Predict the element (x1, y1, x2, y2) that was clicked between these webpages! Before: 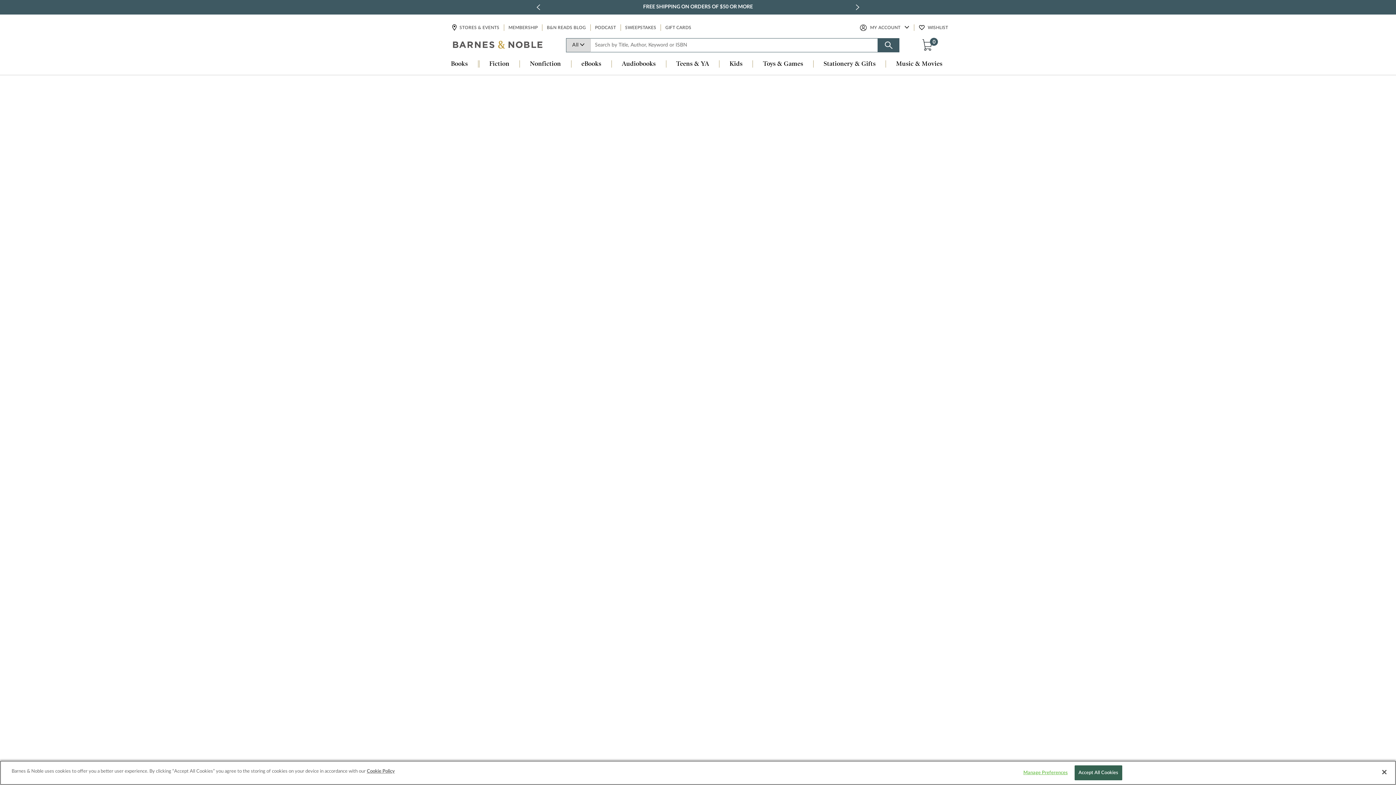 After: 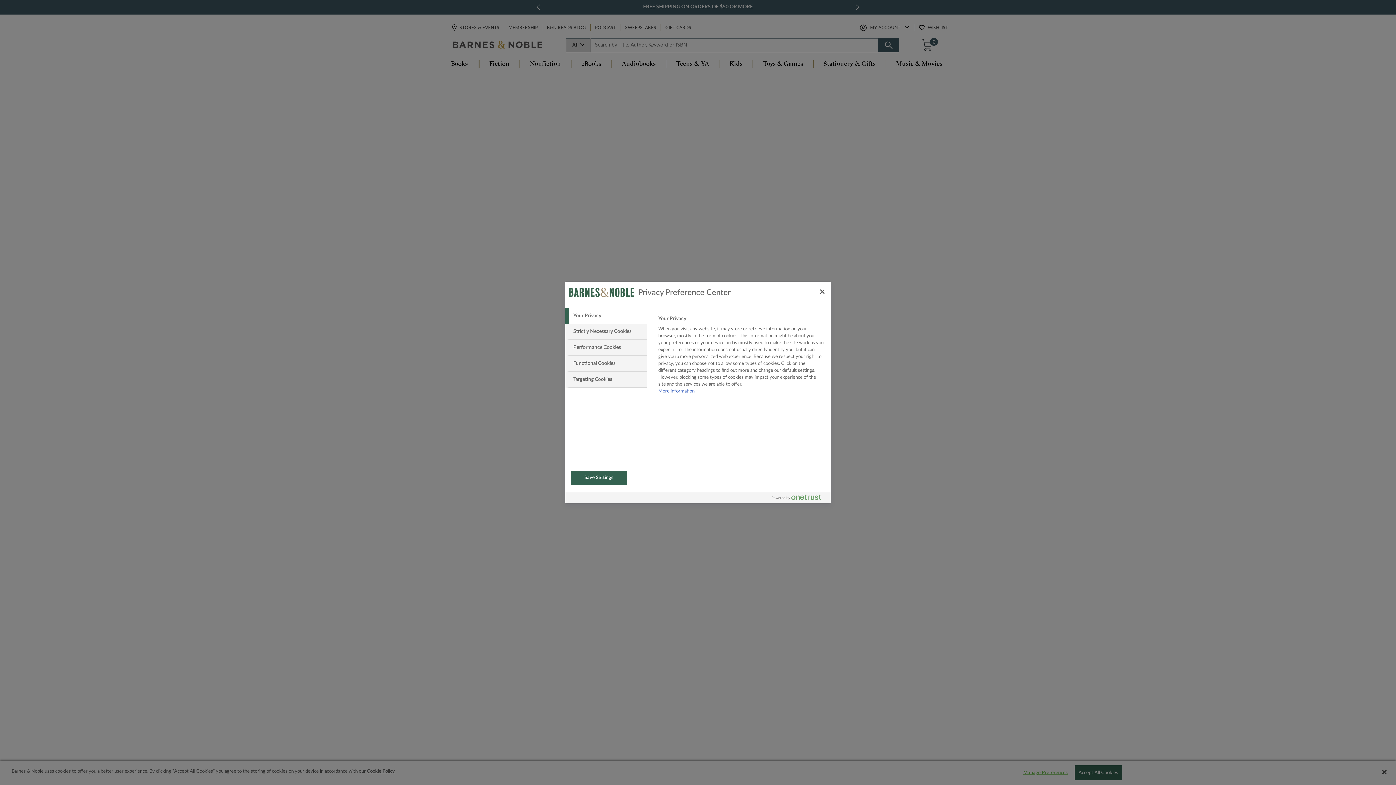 Action: bbox: (1023, 766, 1068, 780) label: Manage Preferences